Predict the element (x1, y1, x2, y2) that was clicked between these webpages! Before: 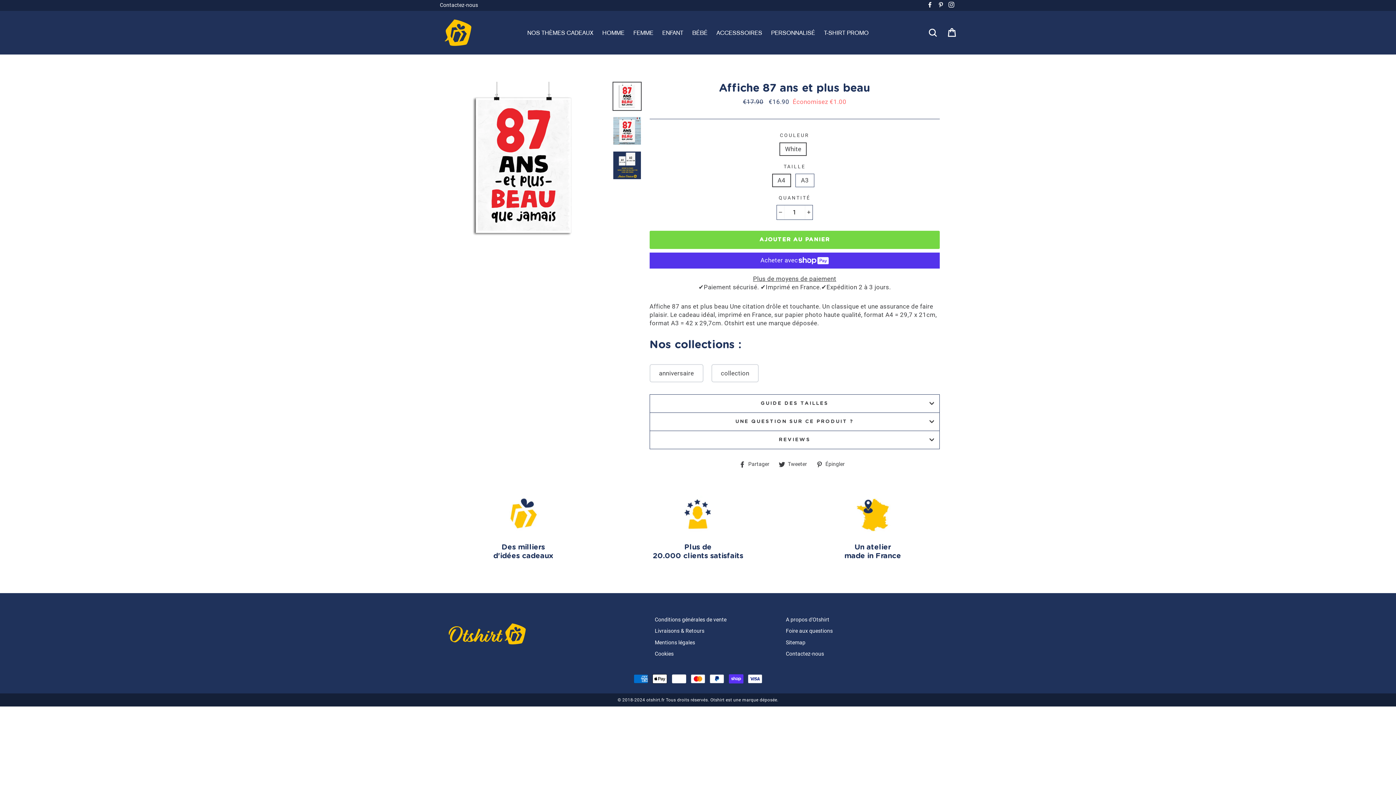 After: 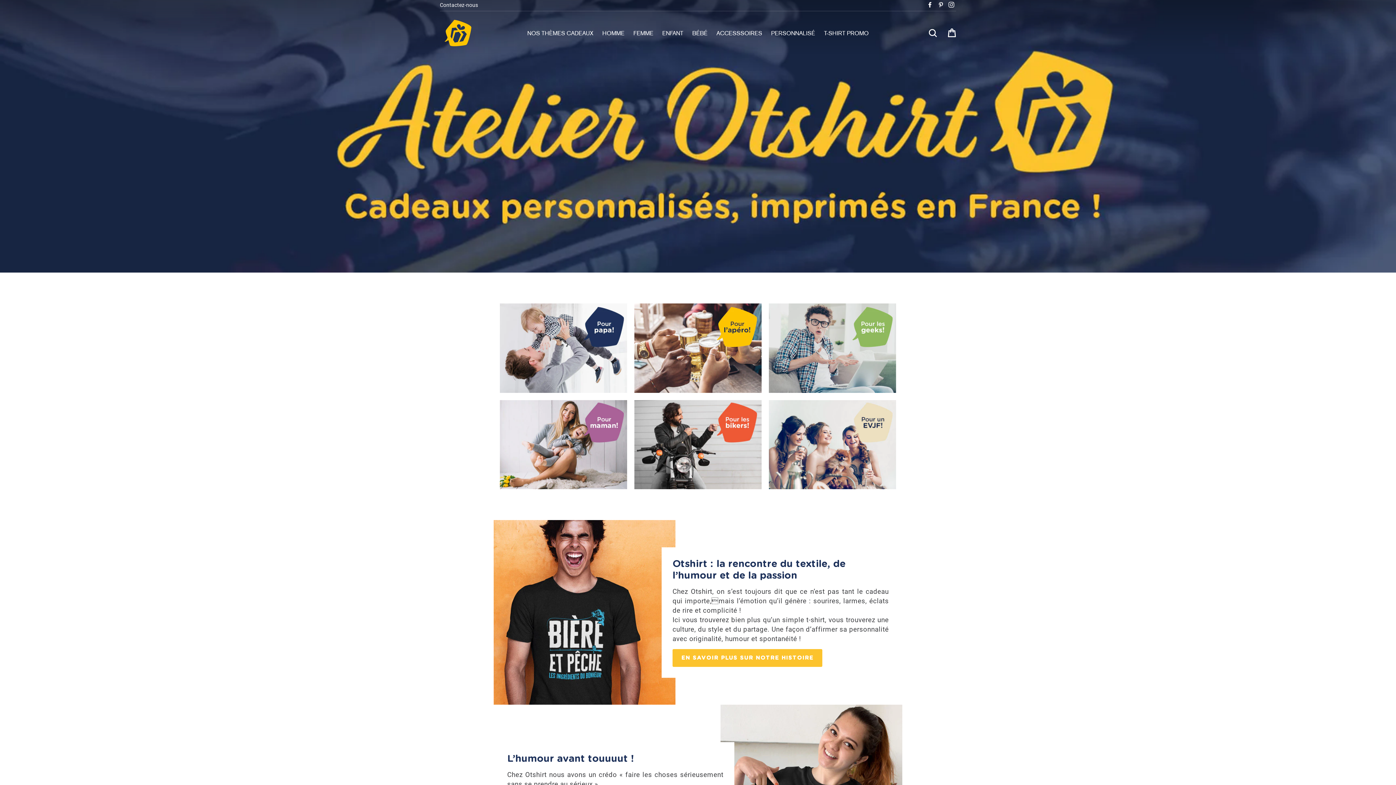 Action: bbox: (440, 14, 476, 50)